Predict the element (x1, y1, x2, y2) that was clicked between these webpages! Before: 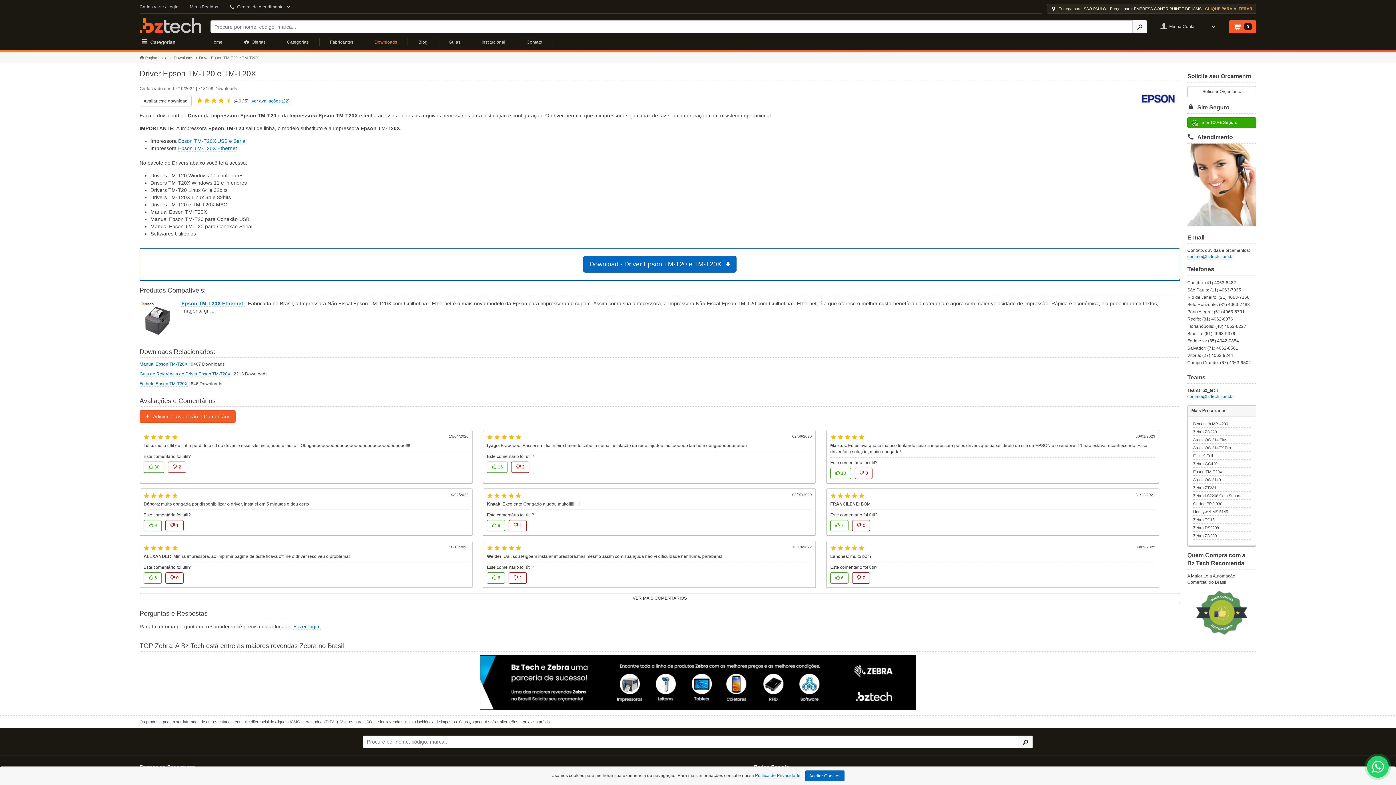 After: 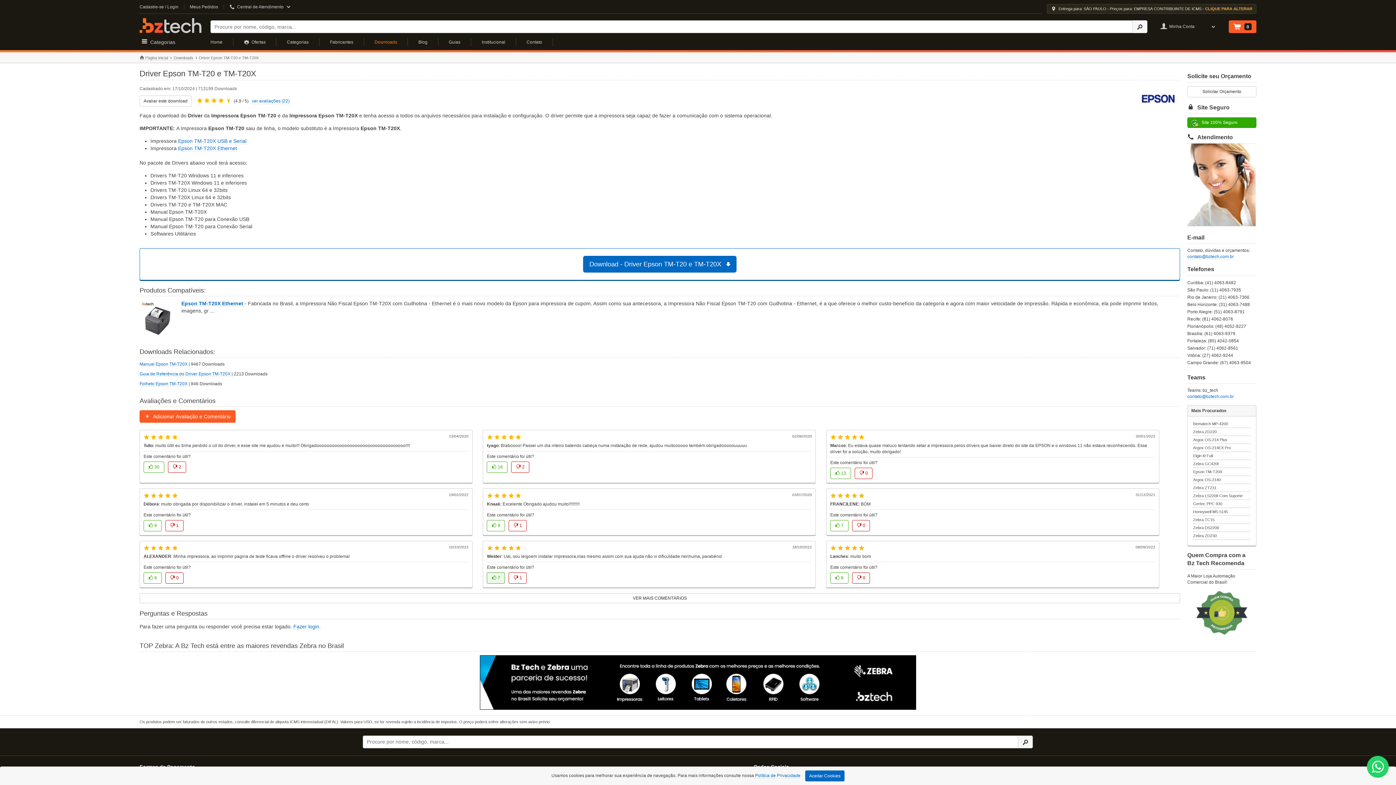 Action: label: 6 bbox: (487, 572, 505, 583)